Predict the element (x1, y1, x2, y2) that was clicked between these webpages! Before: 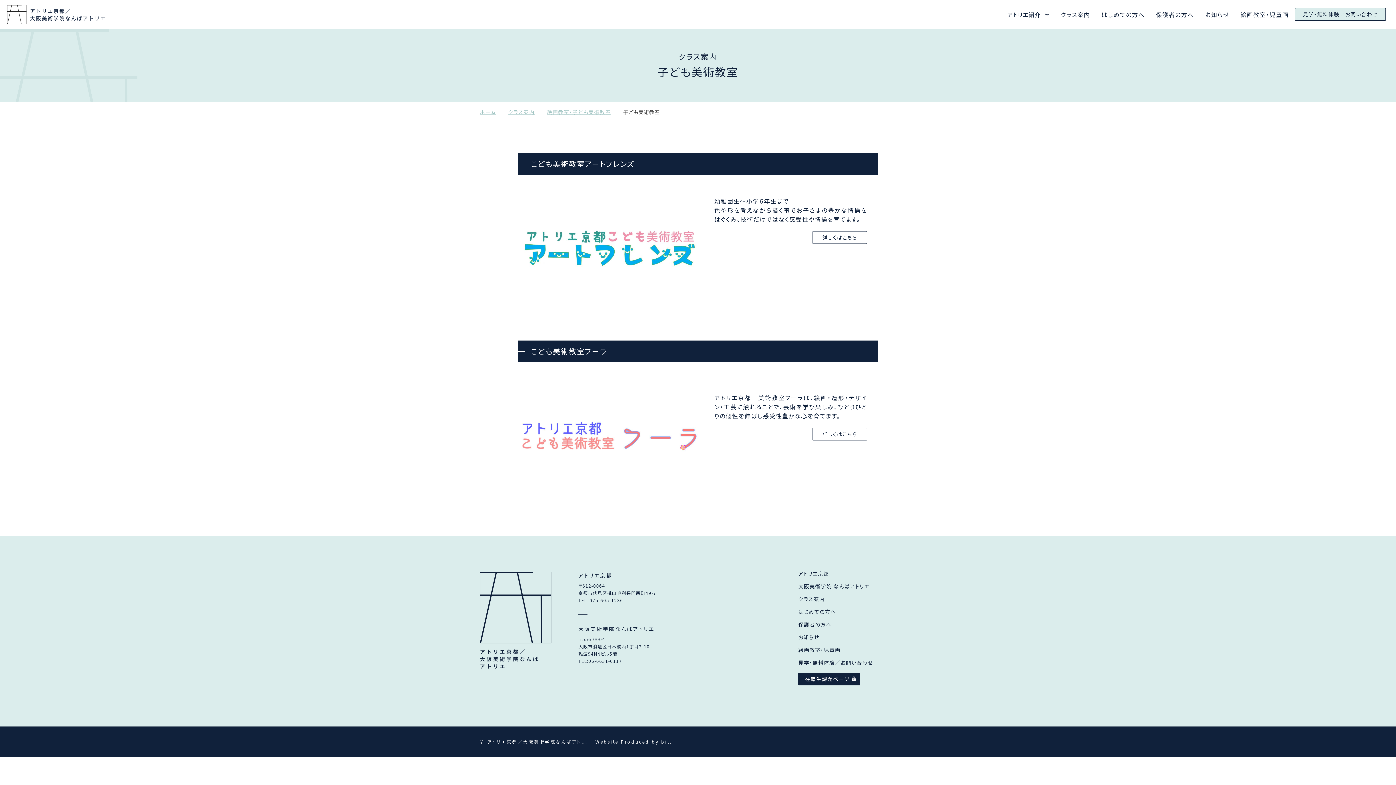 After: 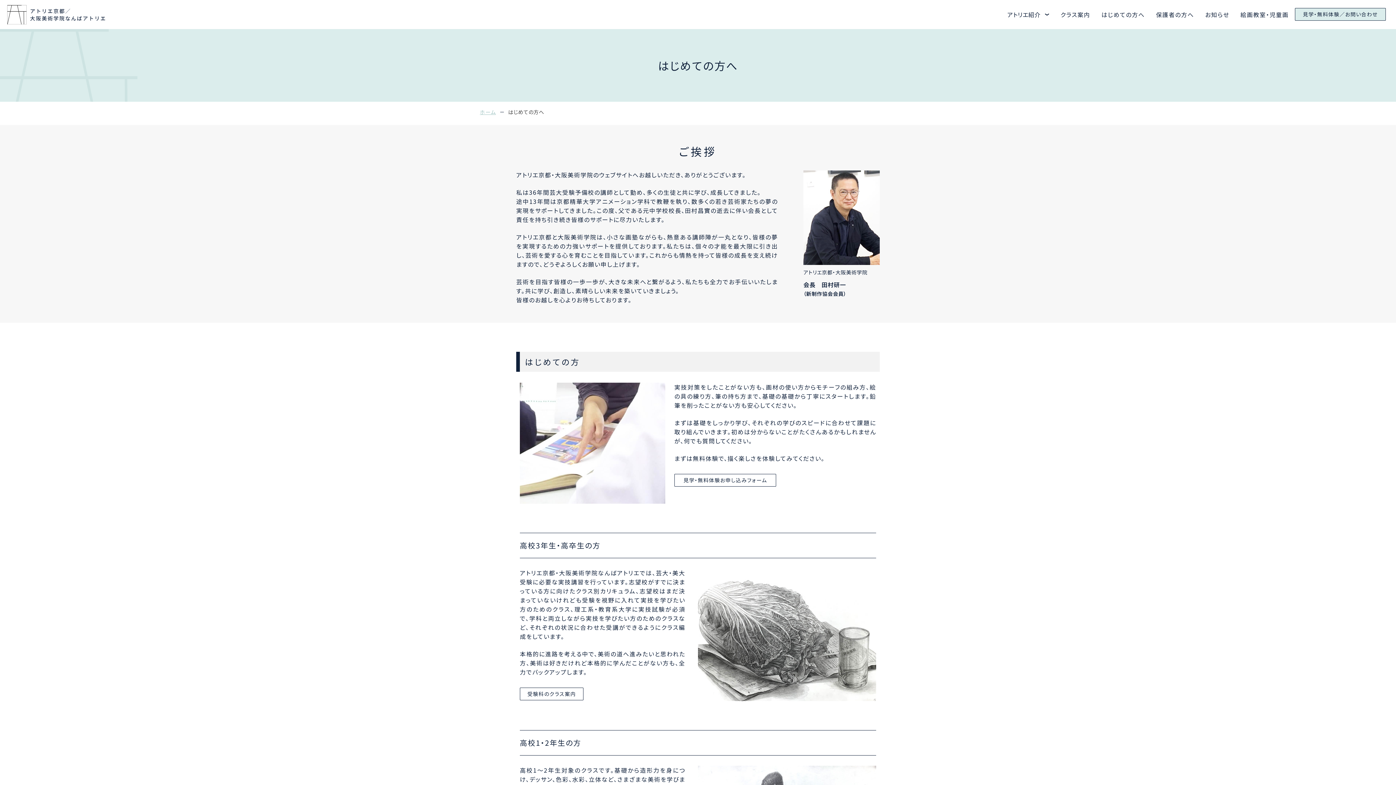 Action: bbox: (798, 608, 836, 615) label: はじめての方へ